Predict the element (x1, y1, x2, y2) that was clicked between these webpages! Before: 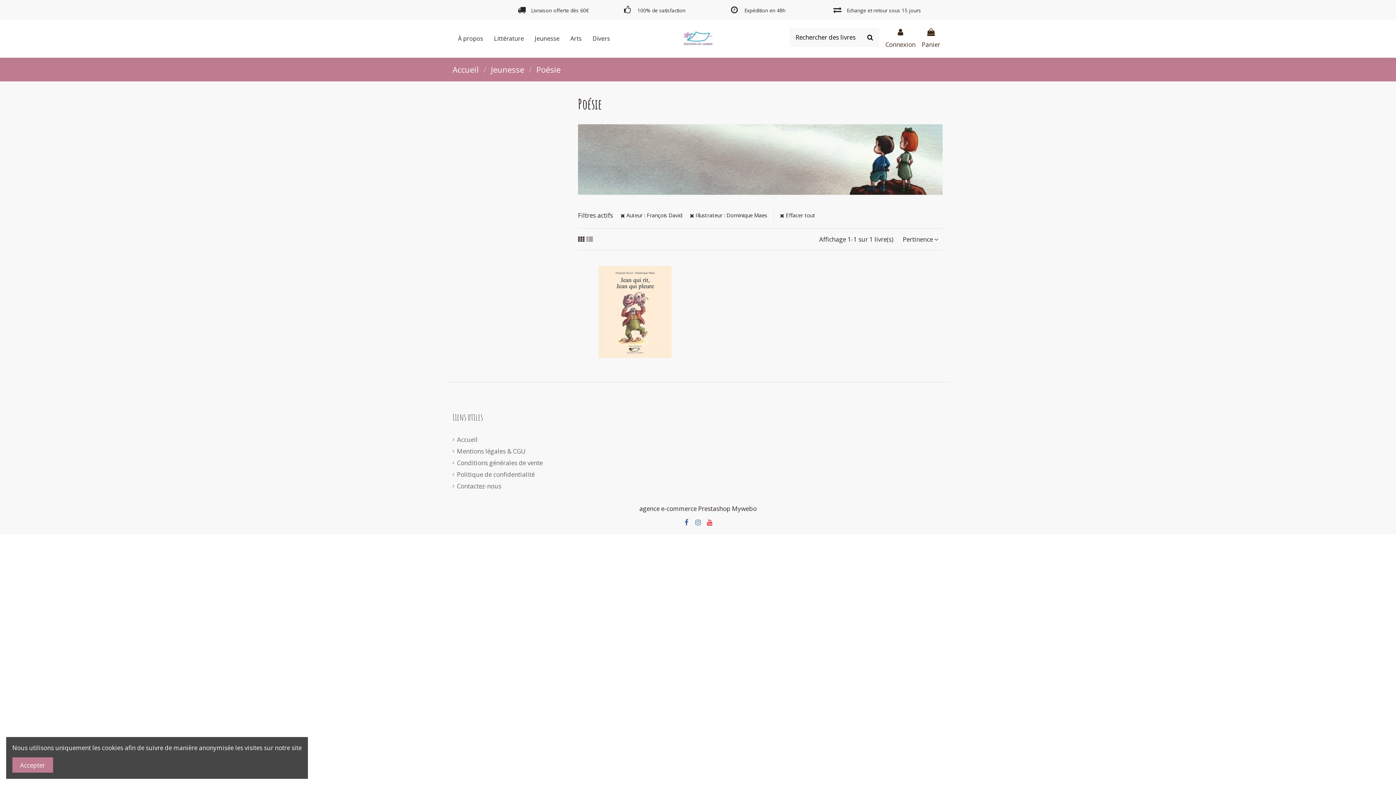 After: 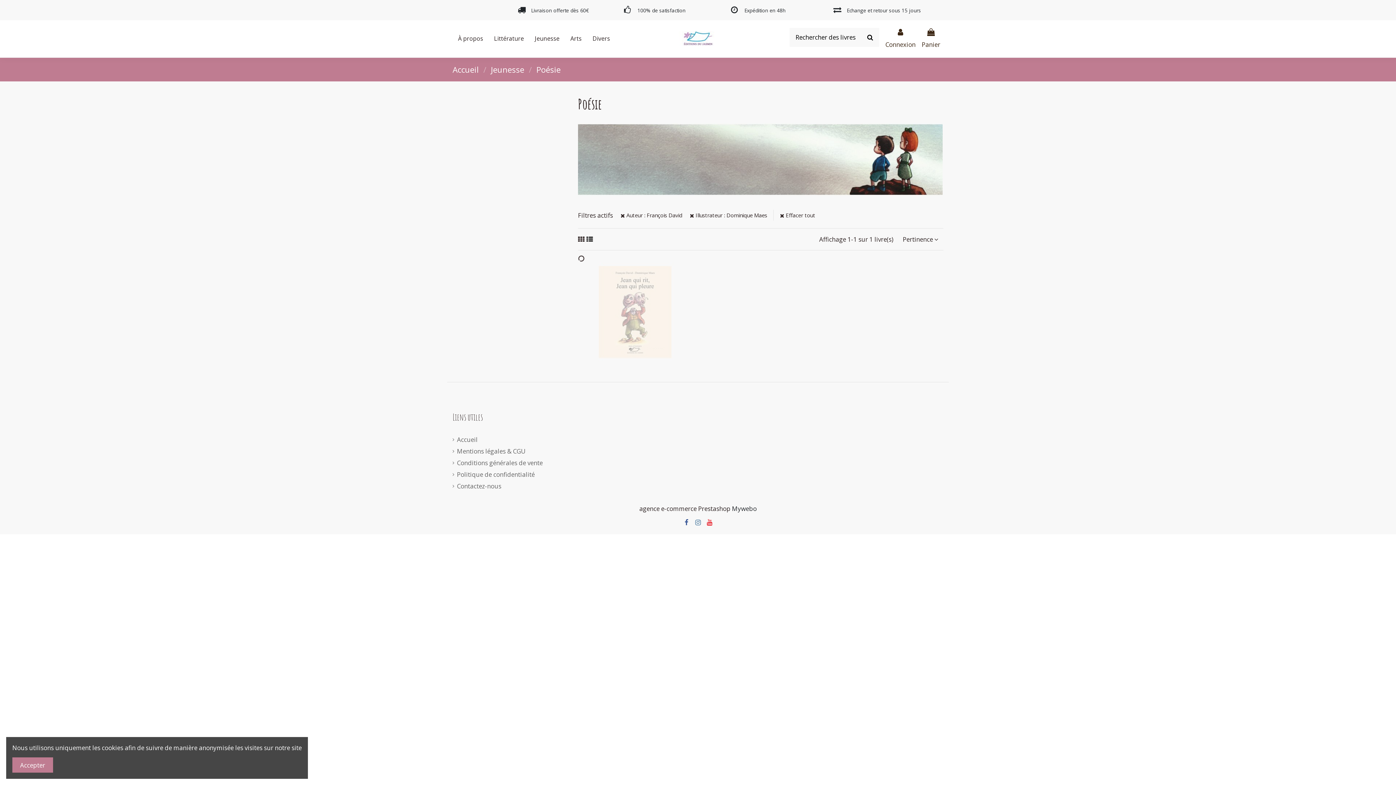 Action: bbox: (586, 234, 593, 243)